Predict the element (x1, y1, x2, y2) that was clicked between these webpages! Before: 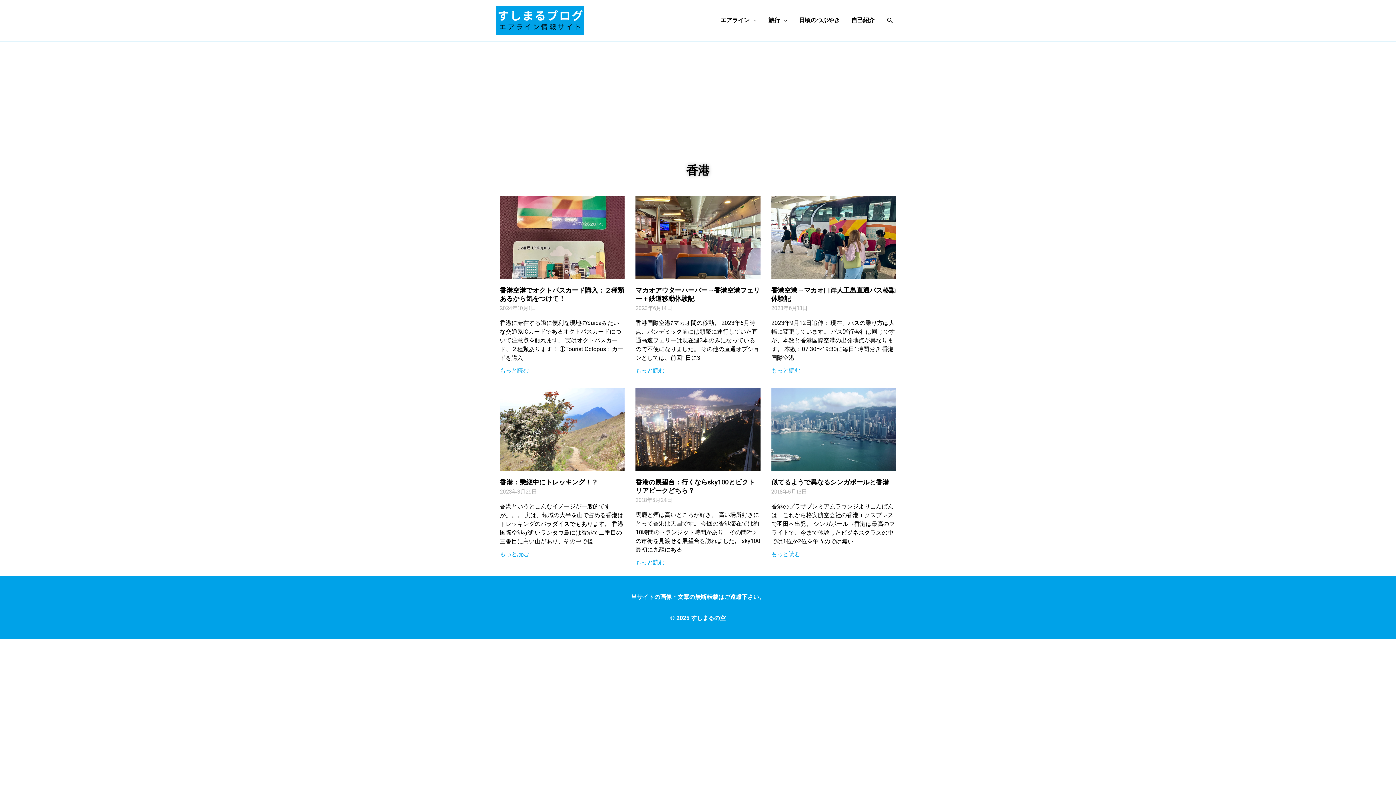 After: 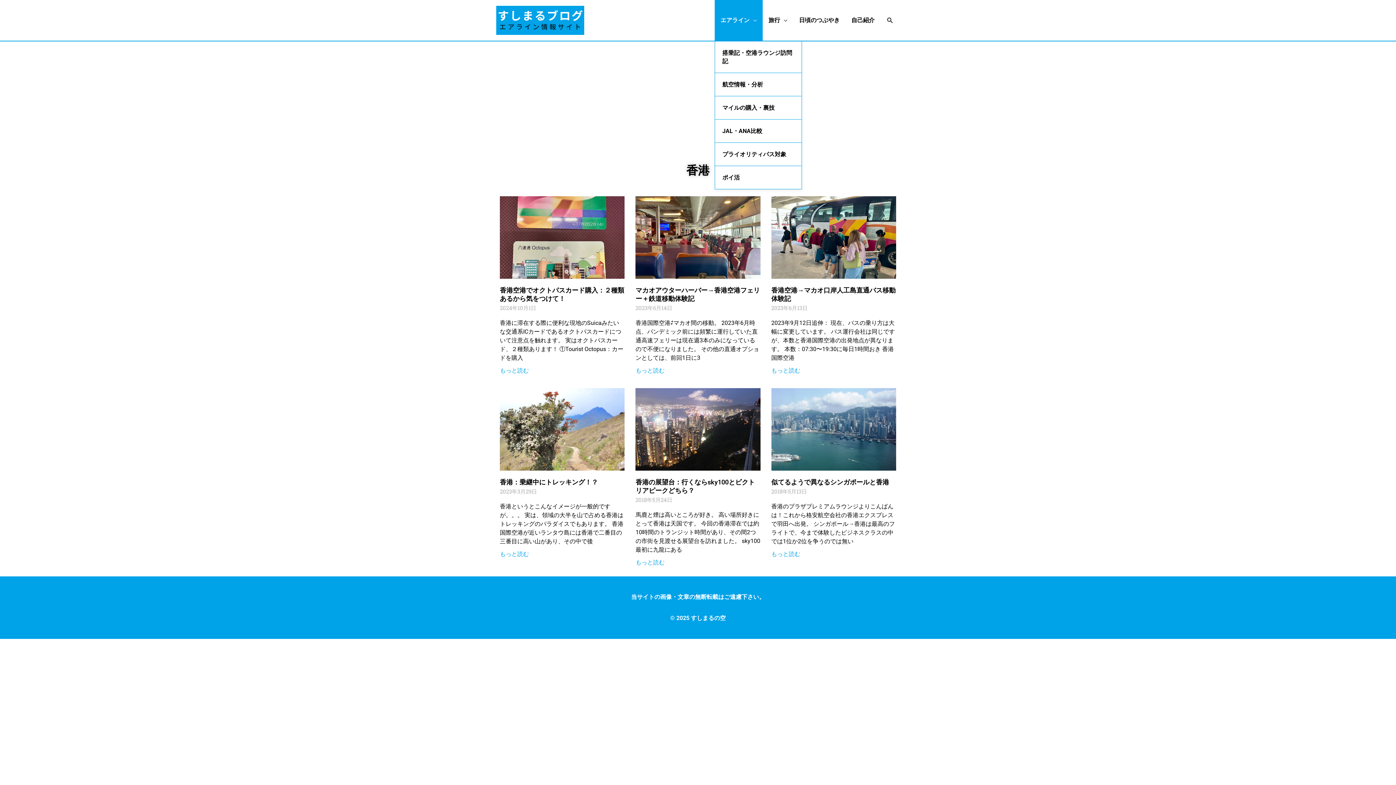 Action: label: エアライン bbox: (714, 0, 762, 40)